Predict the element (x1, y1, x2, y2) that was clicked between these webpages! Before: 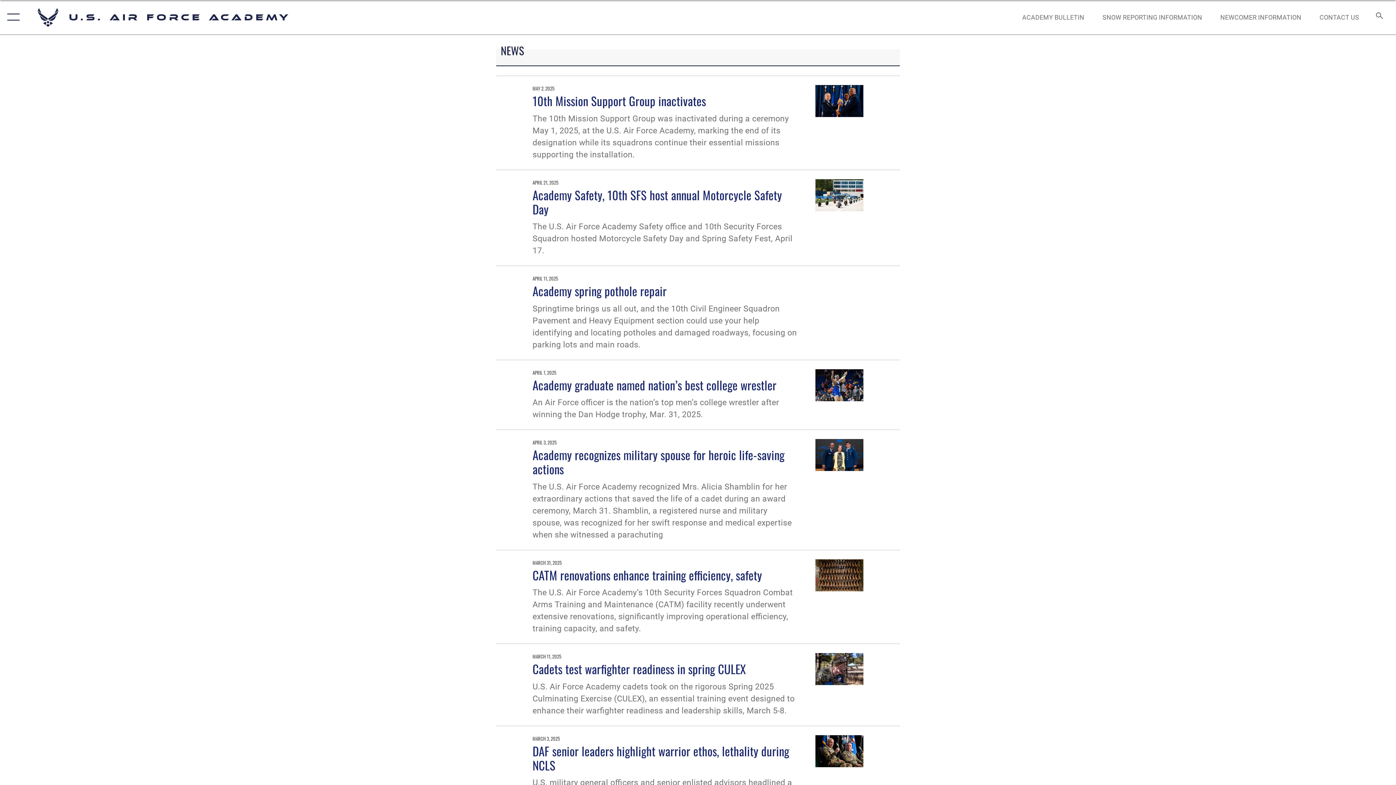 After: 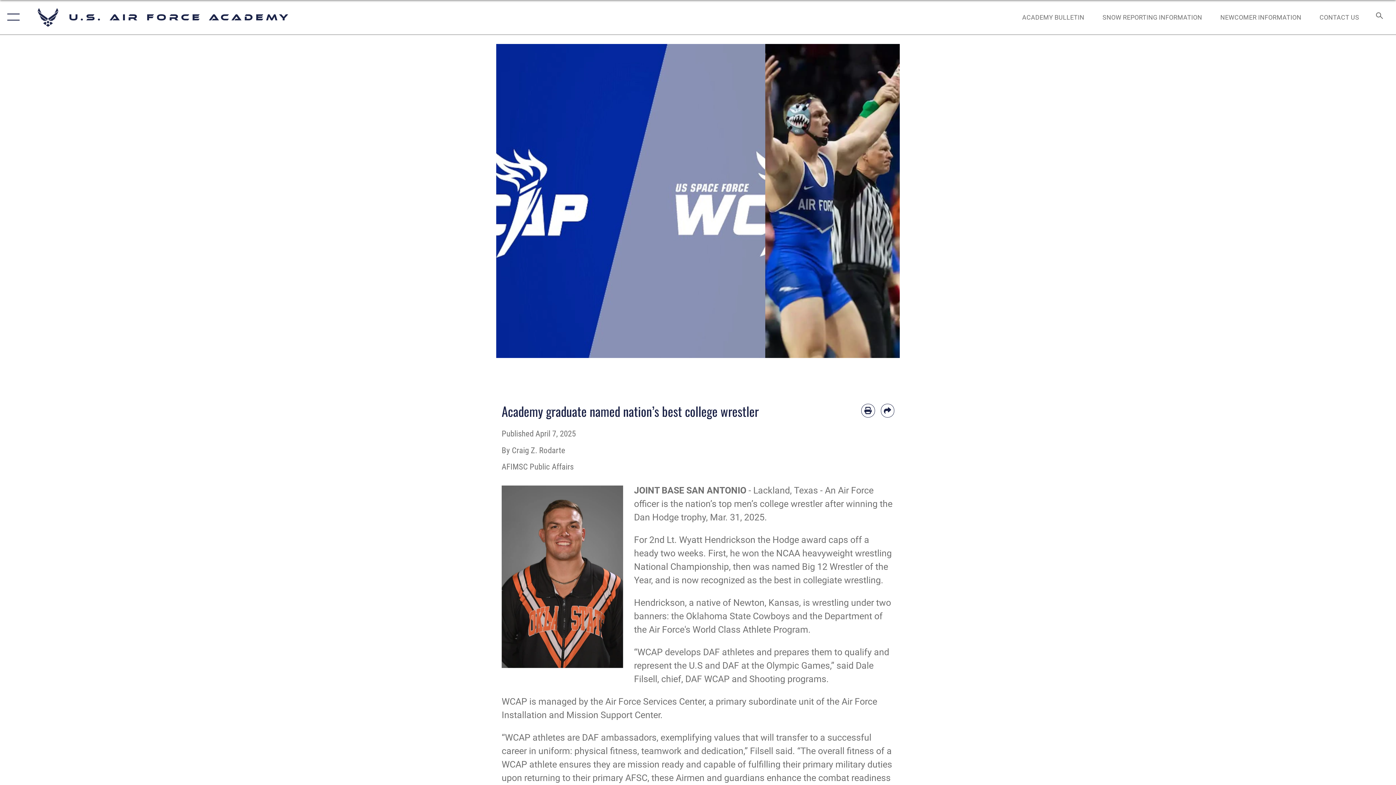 Action: label: Academy graduate named nation’s best college wrestler bbox: (532, 376, 776, 393)